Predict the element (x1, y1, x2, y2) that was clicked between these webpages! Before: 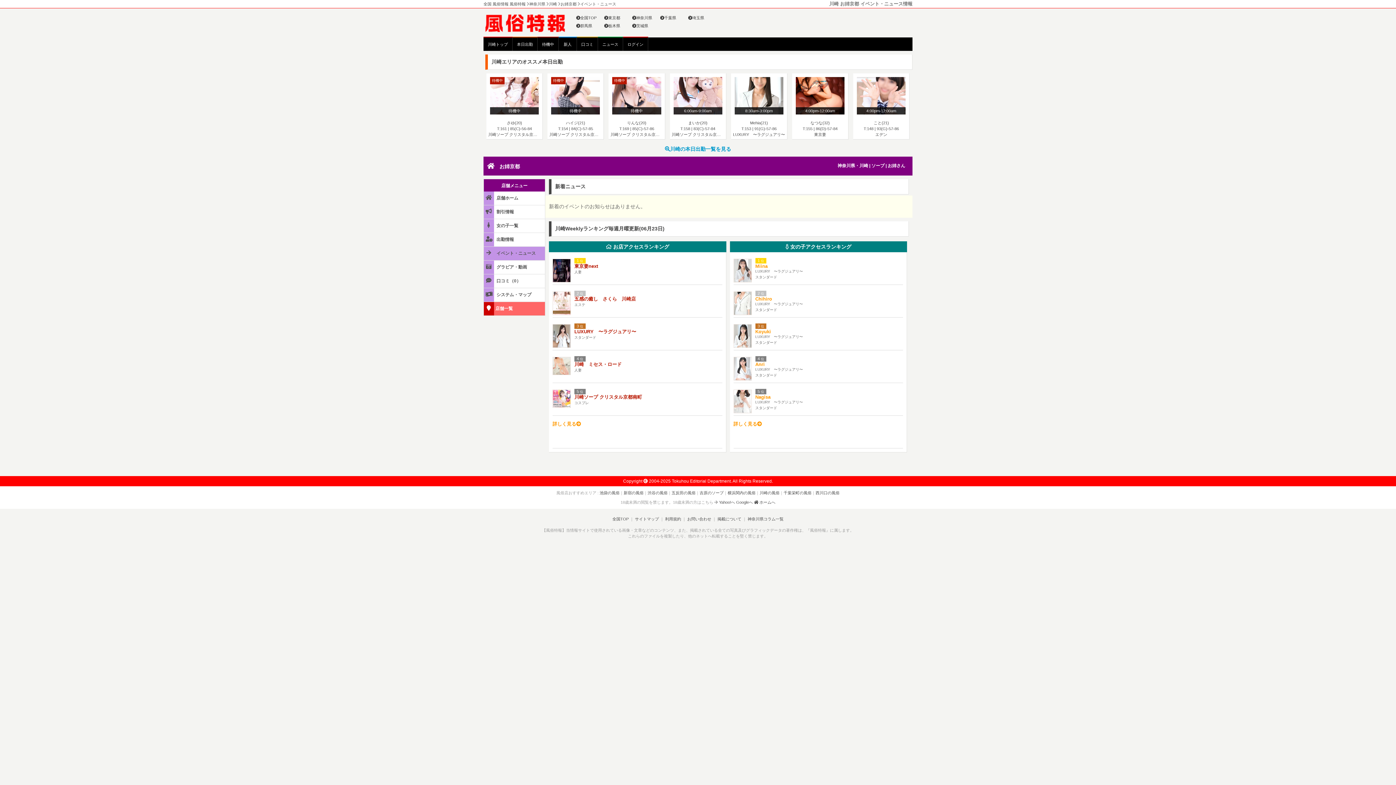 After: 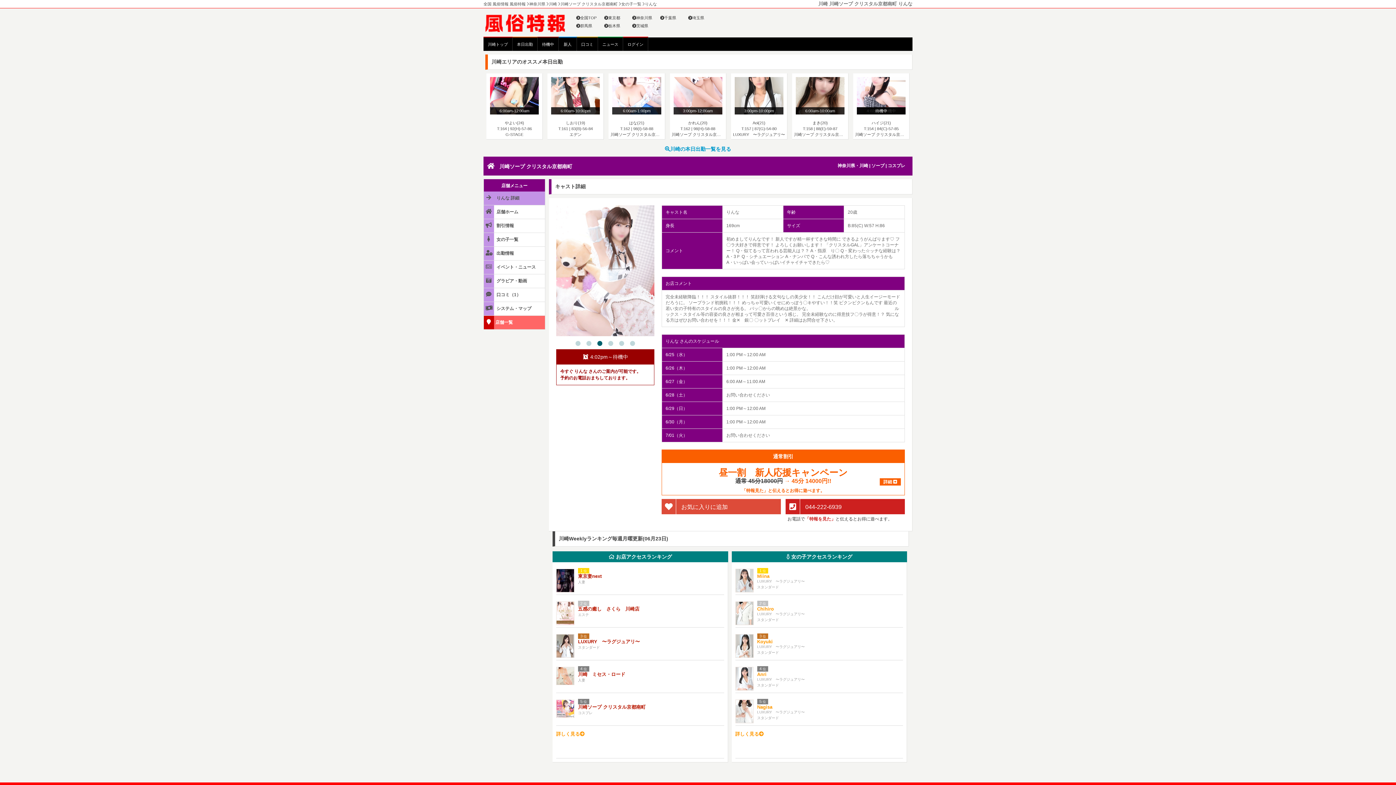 Action: bbox: (608, 73, 665, 139) label: 待機中
待機中
りんな(20)
T:169 | 85(C)-57-86
川崎ソープ クリスタル京都南町